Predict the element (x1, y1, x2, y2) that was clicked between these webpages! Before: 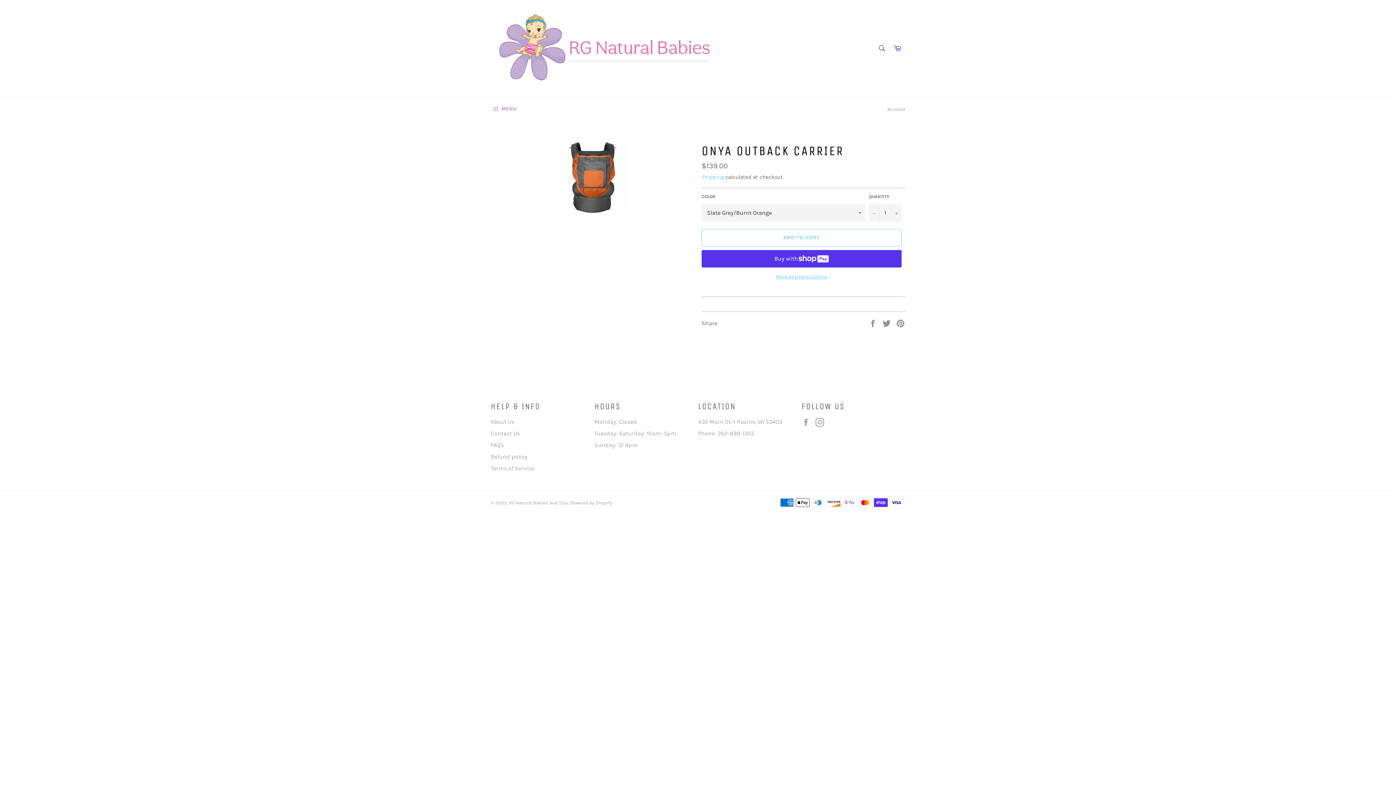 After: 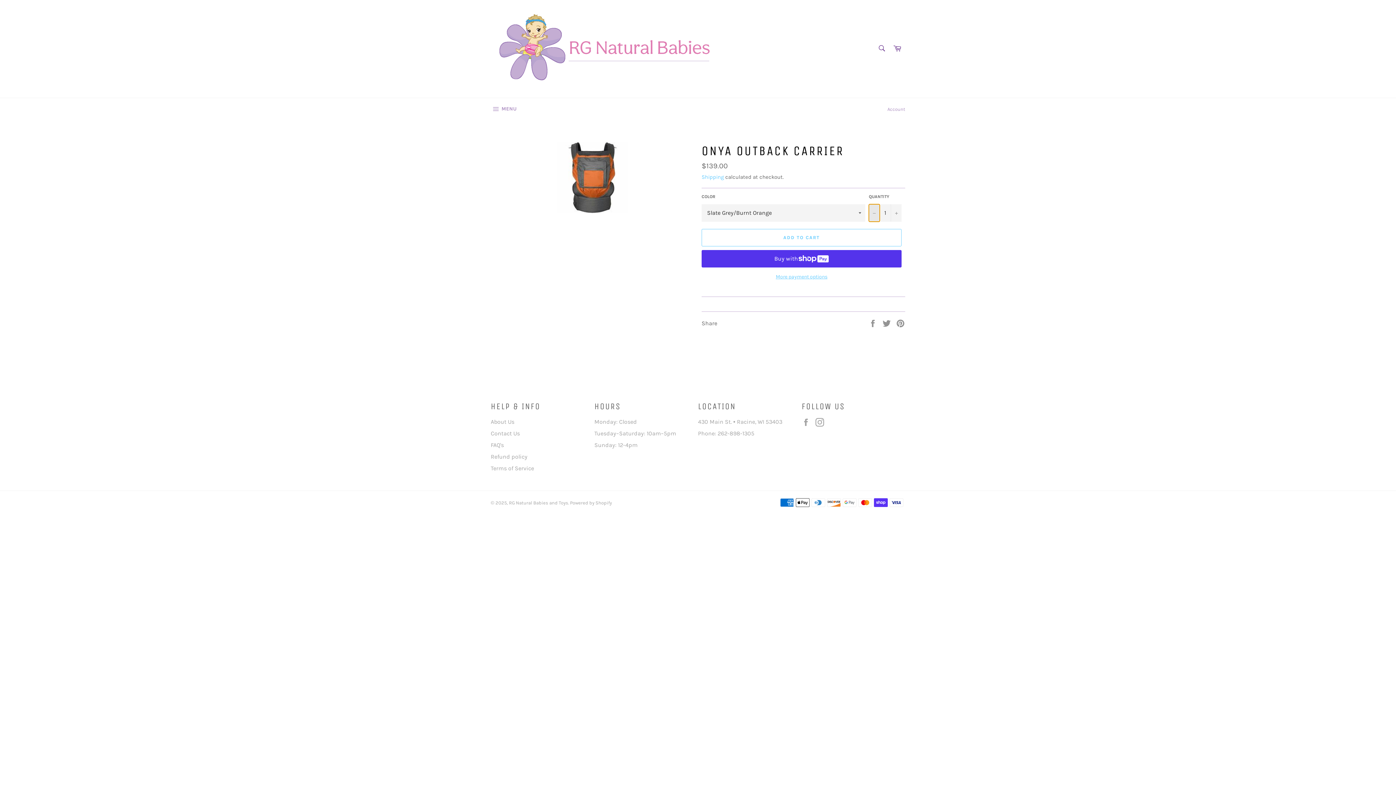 Action: bbox: (869, 204, 880, 221) label: Reduce item quantity by one